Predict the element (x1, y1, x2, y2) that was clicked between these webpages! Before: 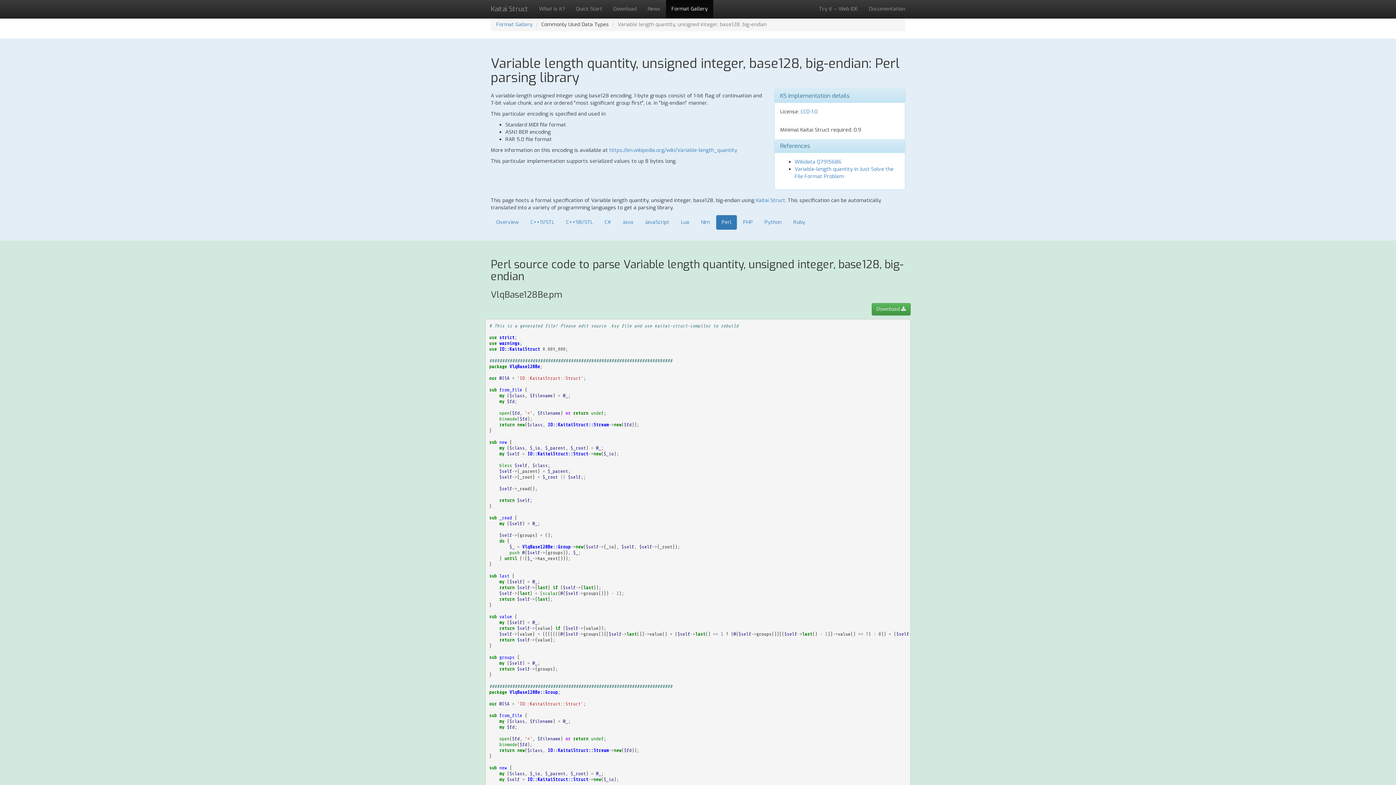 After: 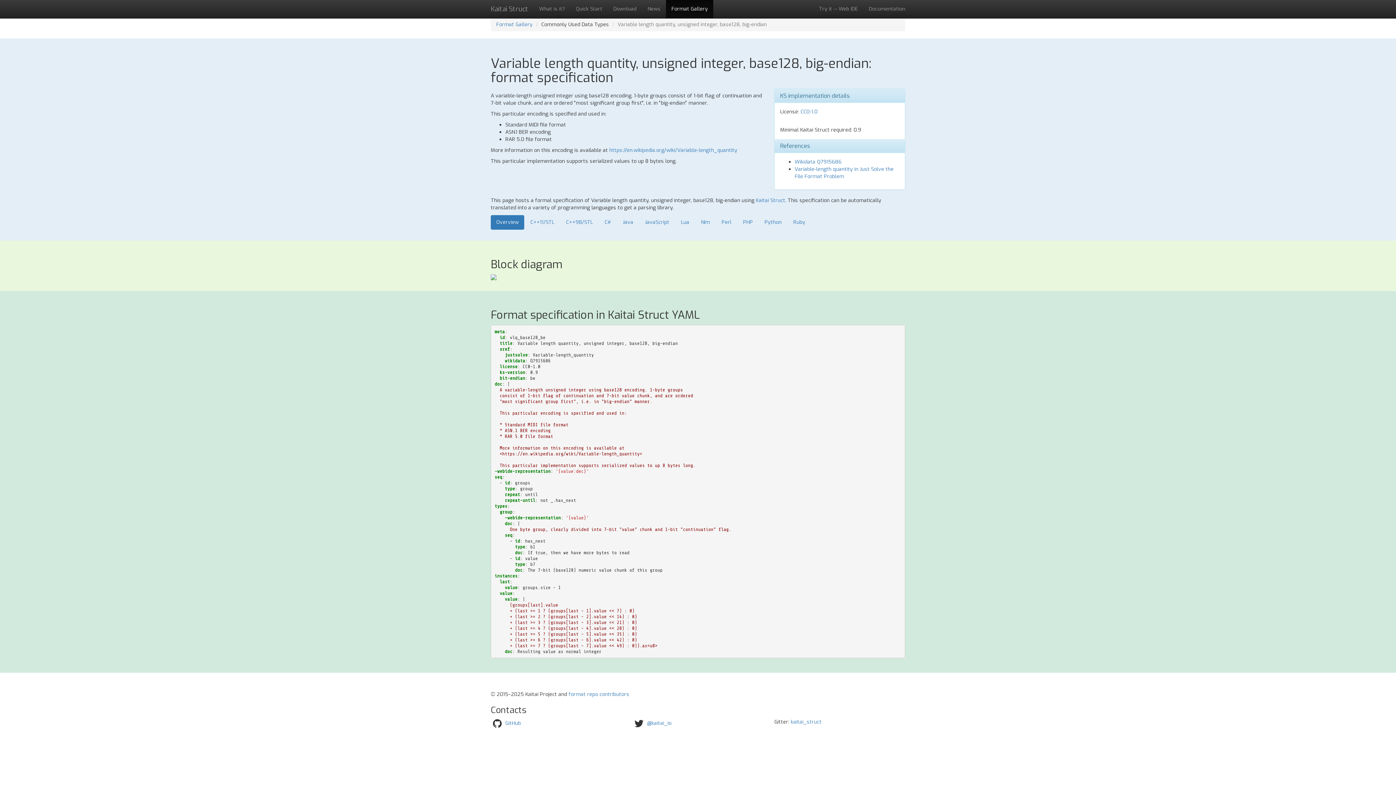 Action: label: Overview bbox: (490, 215, 524, 229)